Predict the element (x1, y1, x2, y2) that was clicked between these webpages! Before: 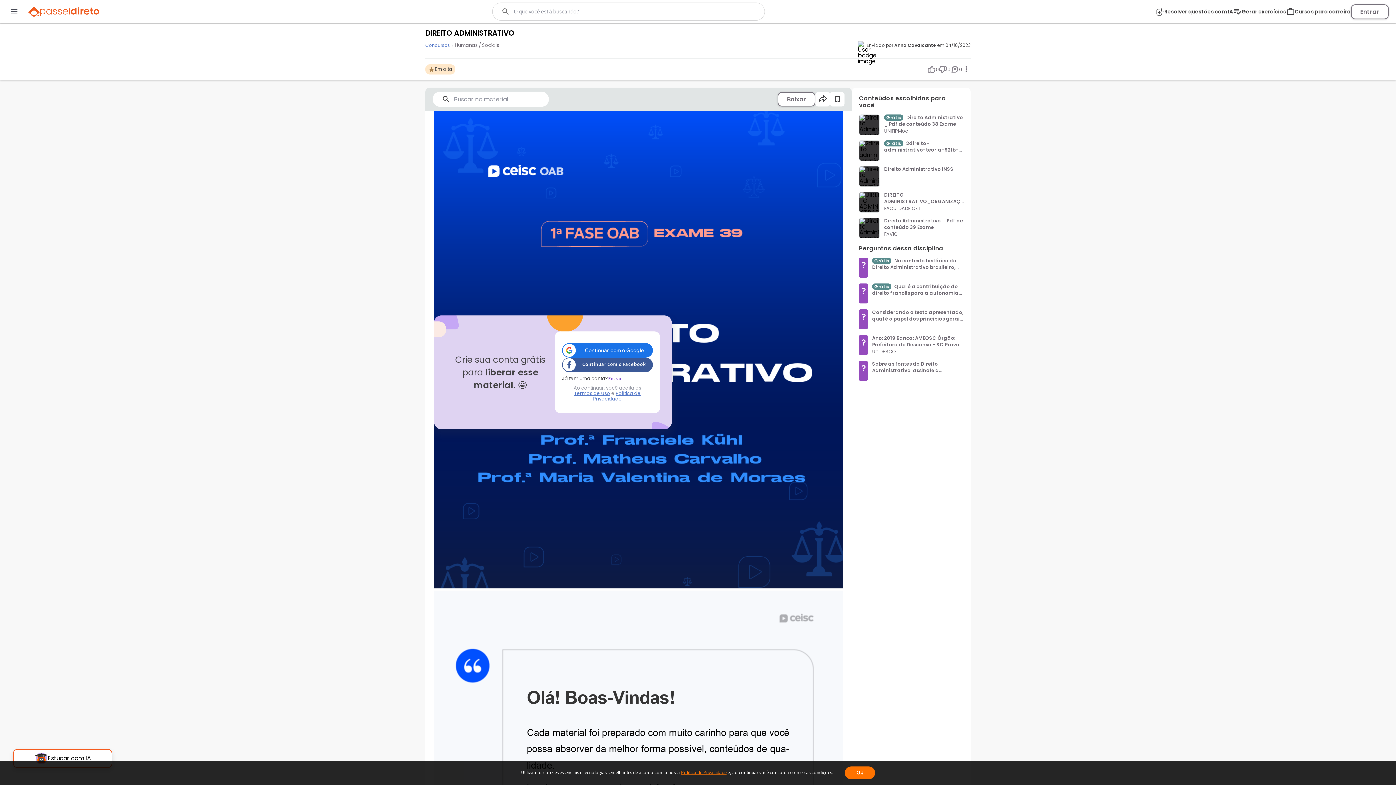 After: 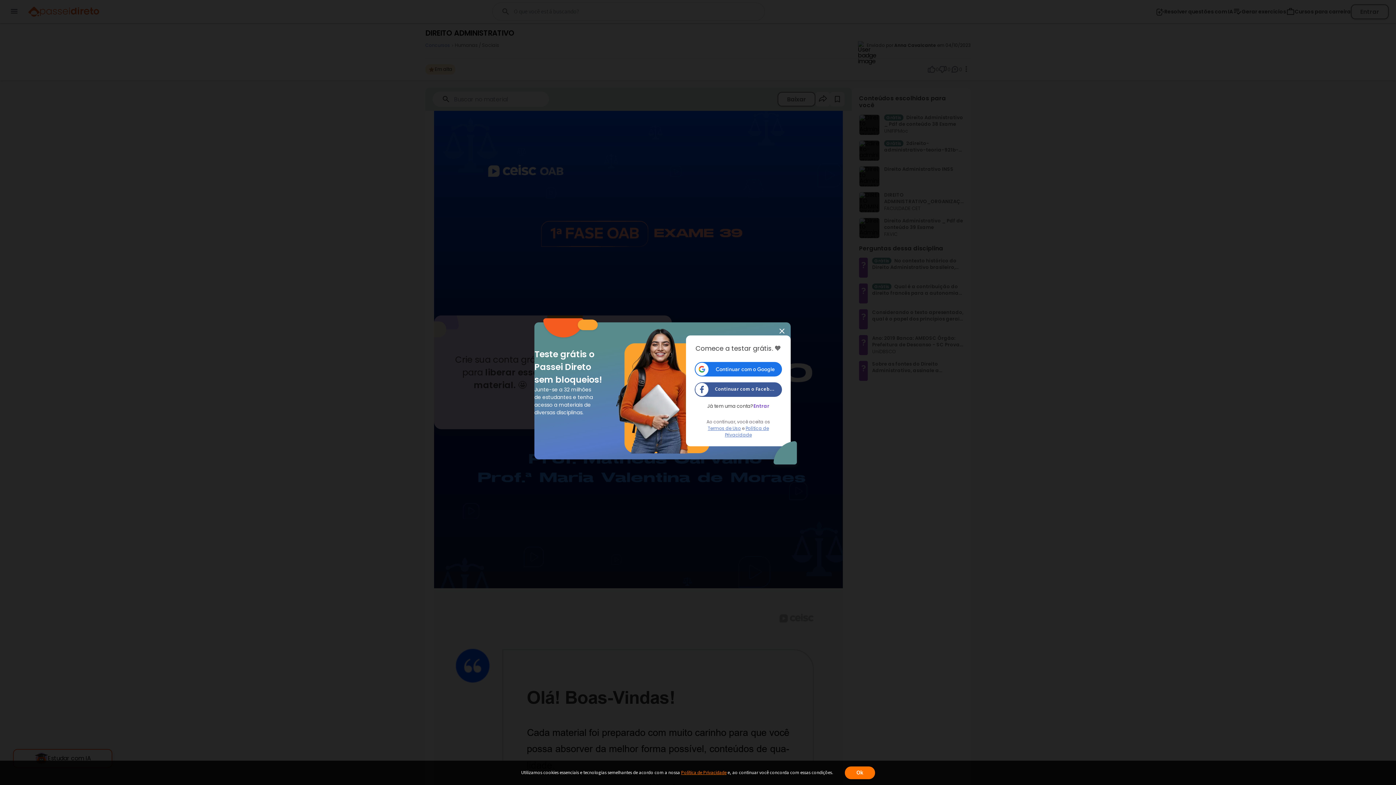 Action: bbox: (927, 64, 938, 74) label: 0